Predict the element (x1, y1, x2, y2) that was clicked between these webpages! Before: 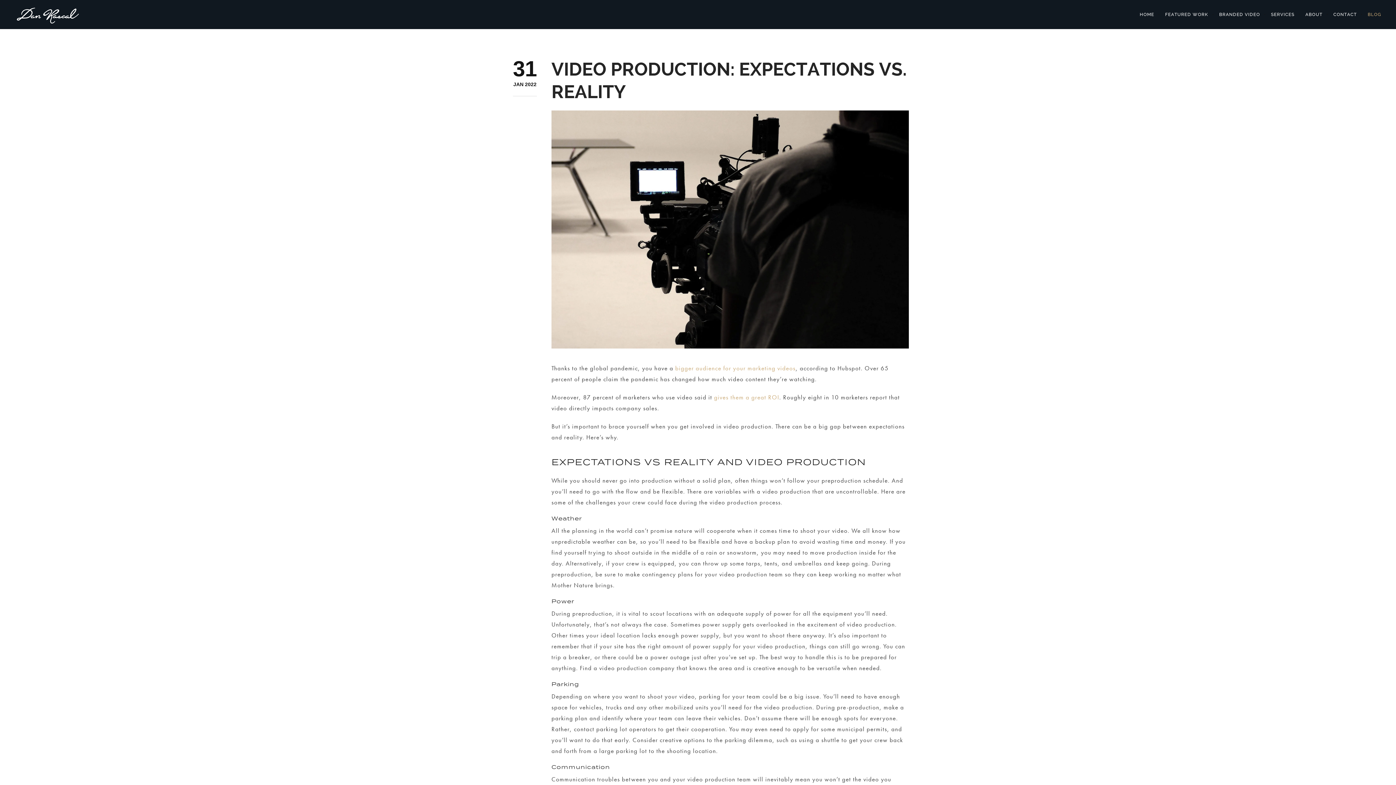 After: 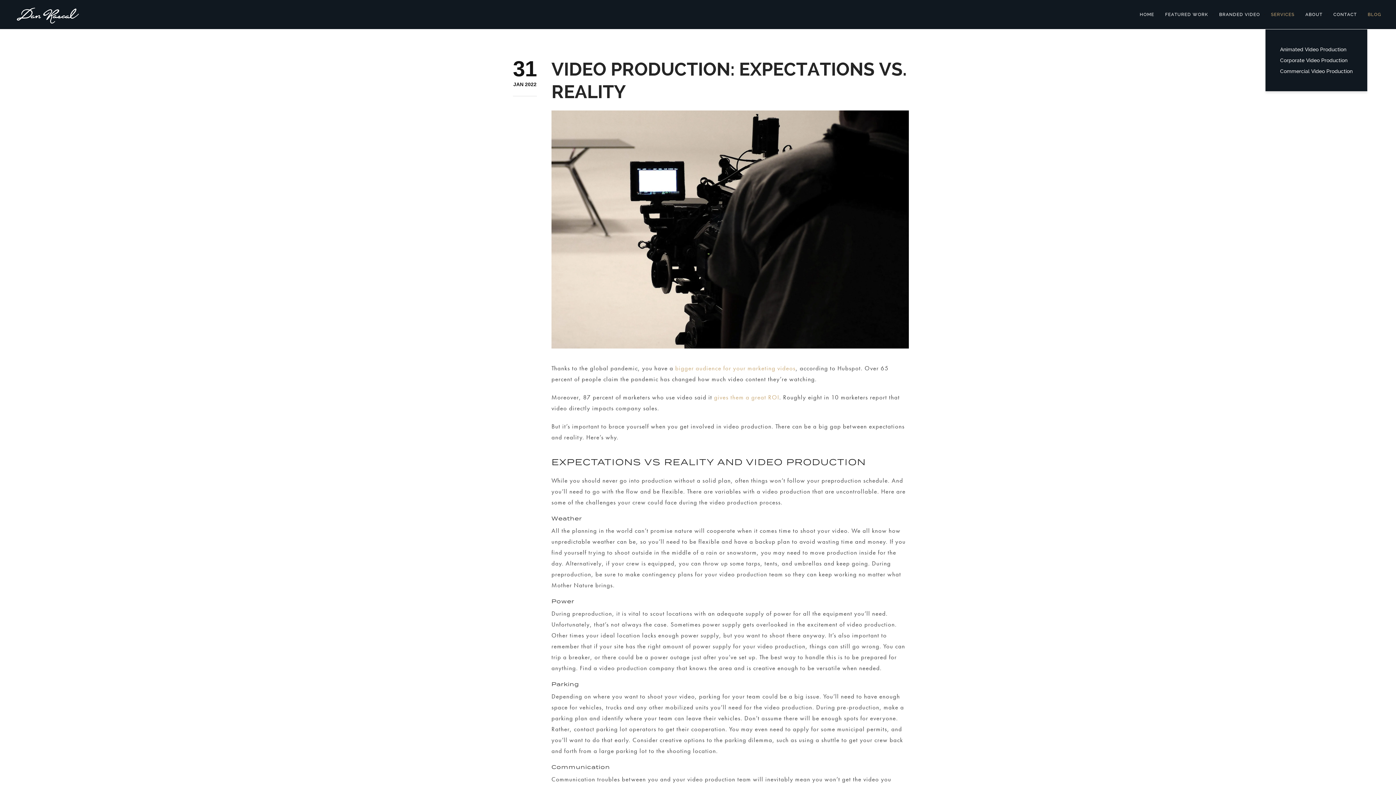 Action: bbox: (1265, 0, 1300, 29) label: SERVICES